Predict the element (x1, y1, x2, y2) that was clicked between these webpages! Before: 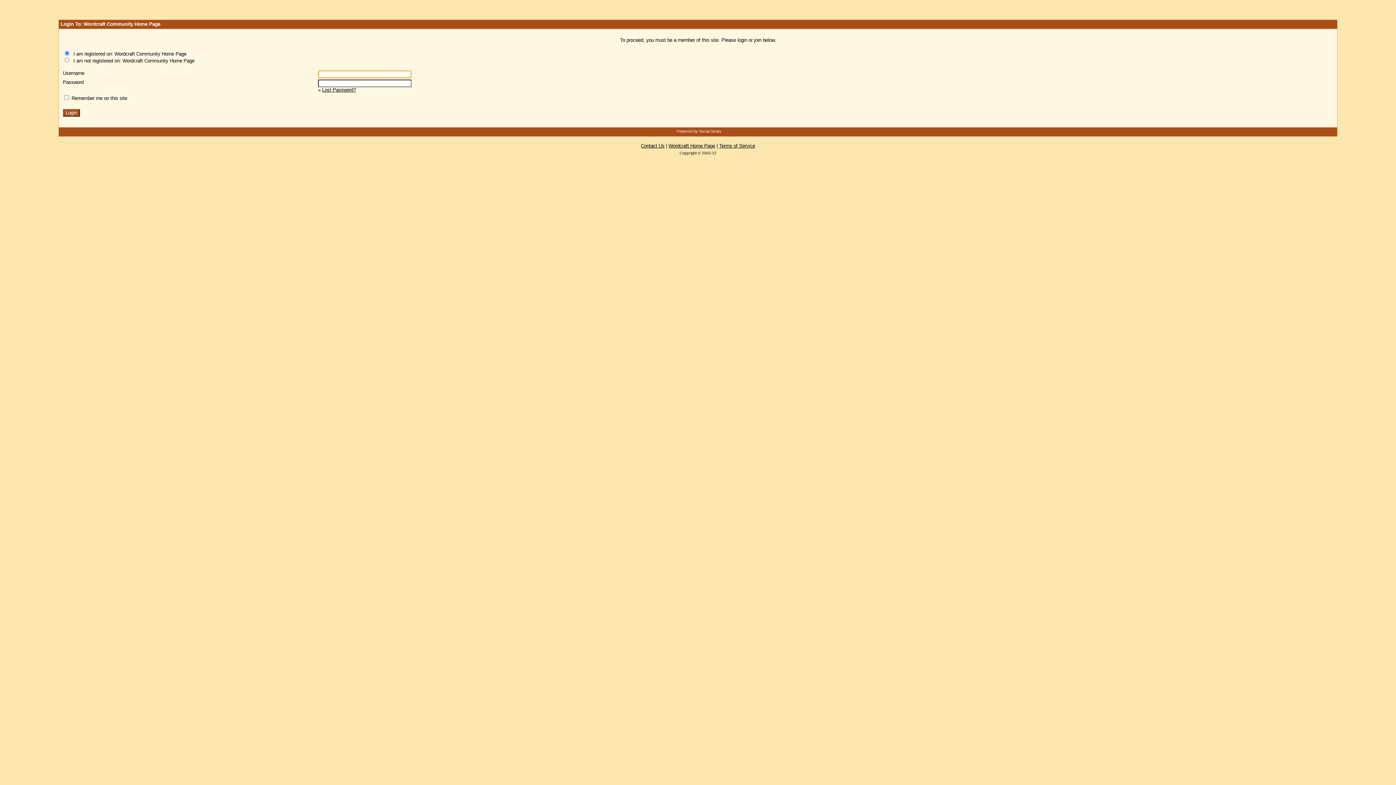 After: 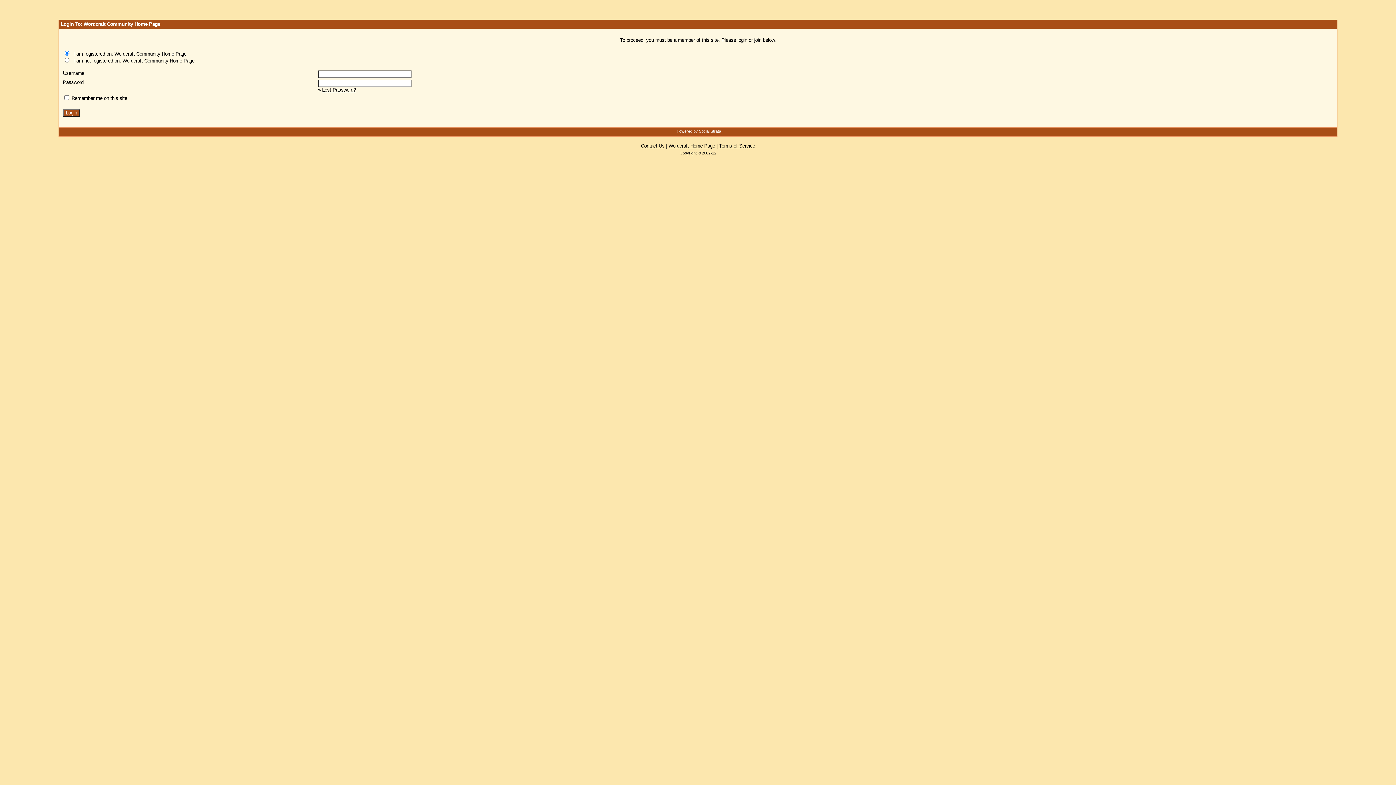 Action: label: Terms of Service bbox: (719, 143, 755, 148)